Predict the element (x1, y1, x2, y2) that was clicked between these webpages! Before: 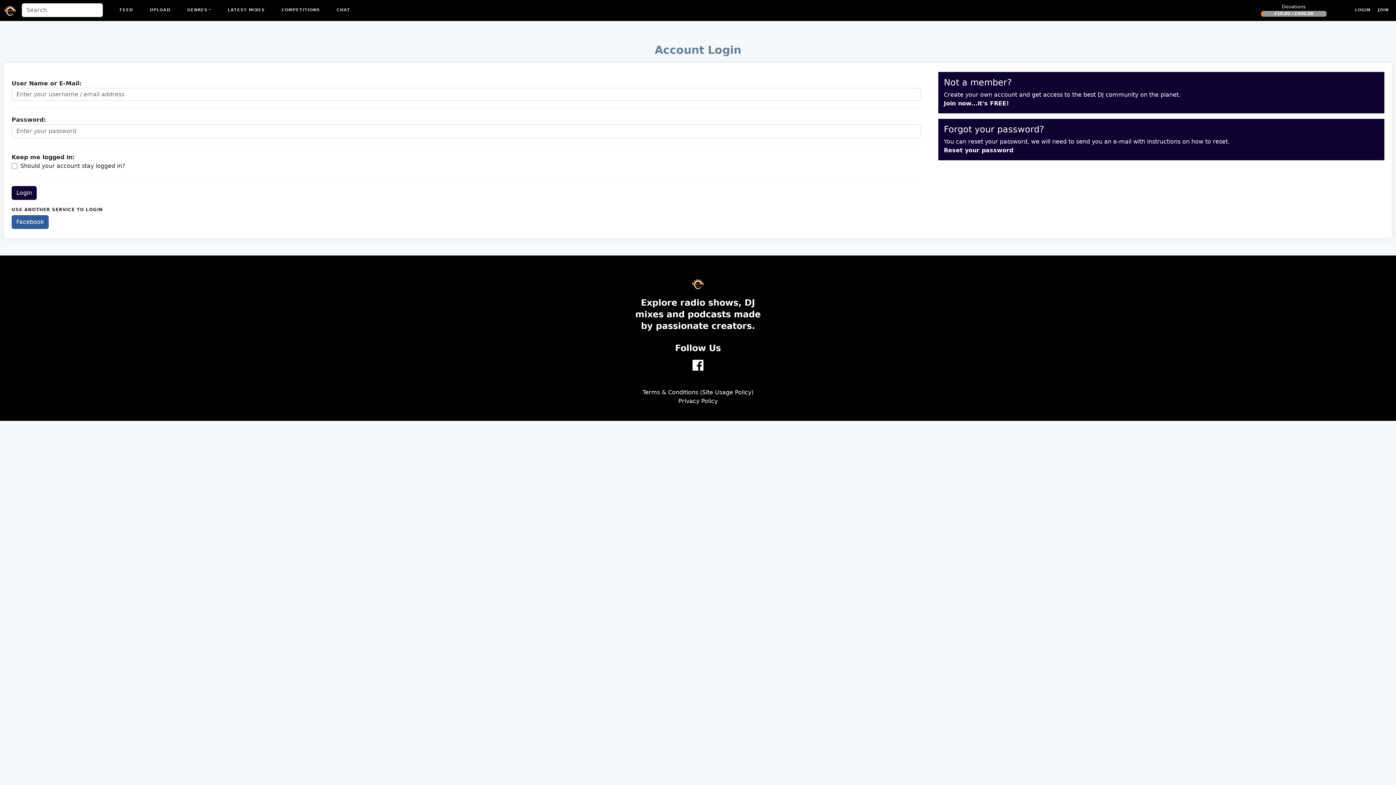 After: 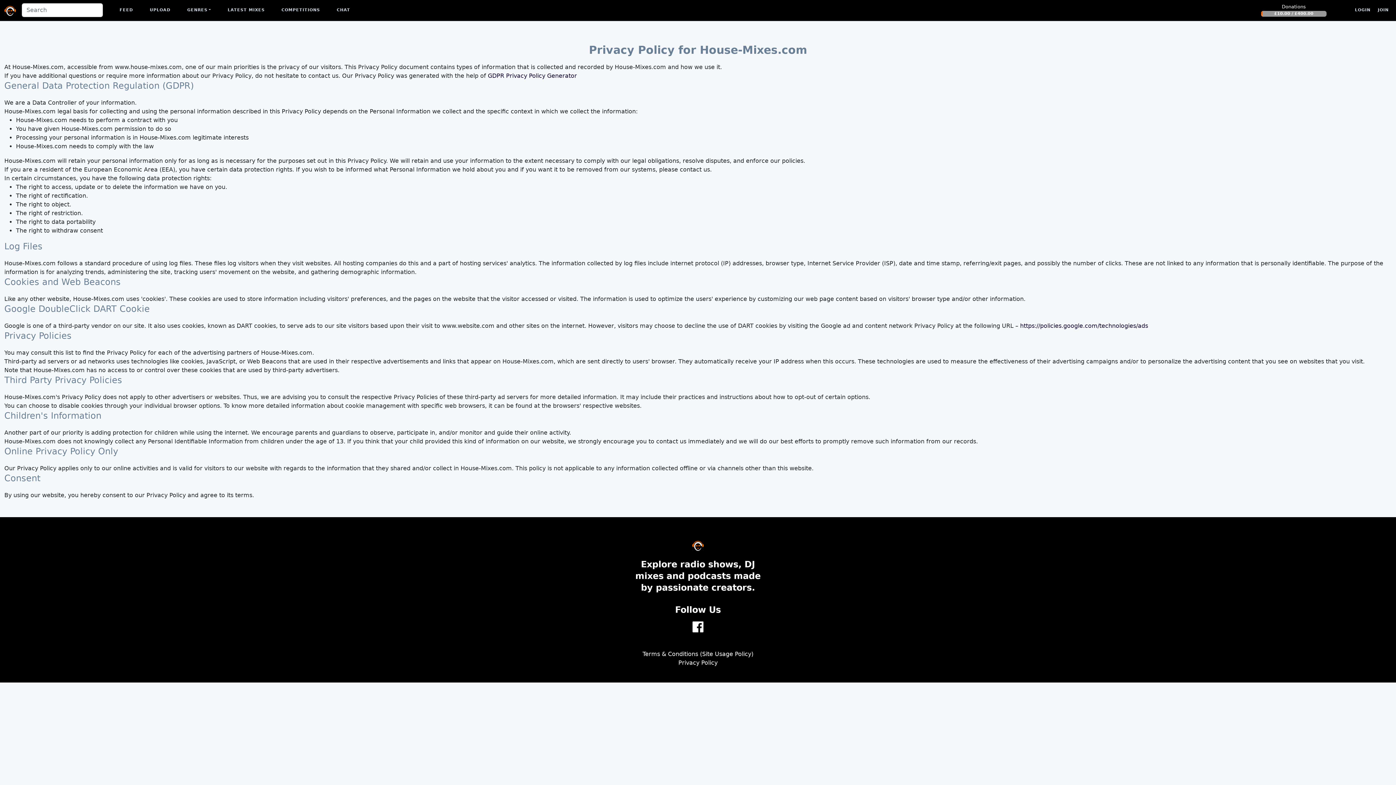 Action: label: Privacy Policy bbox: (678, 397, 717, 404)